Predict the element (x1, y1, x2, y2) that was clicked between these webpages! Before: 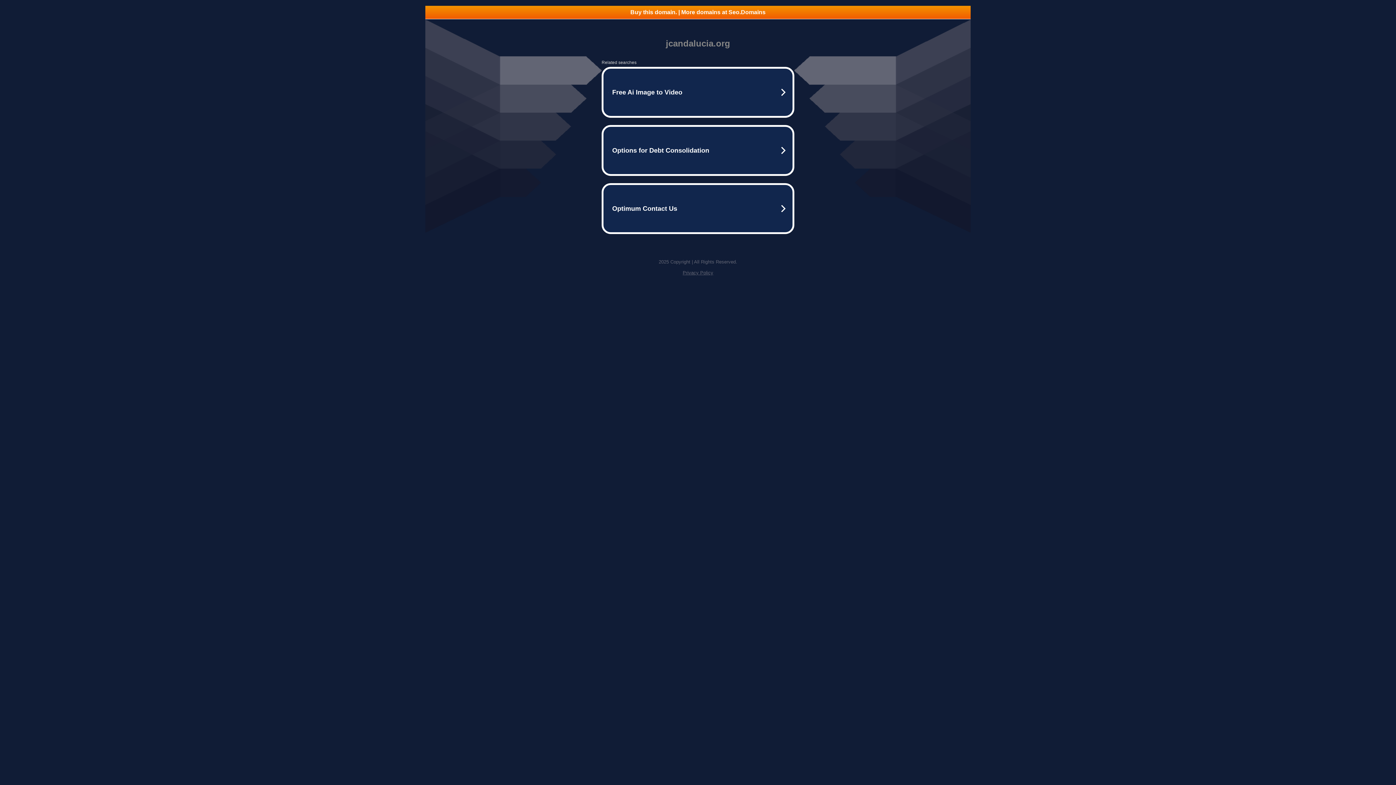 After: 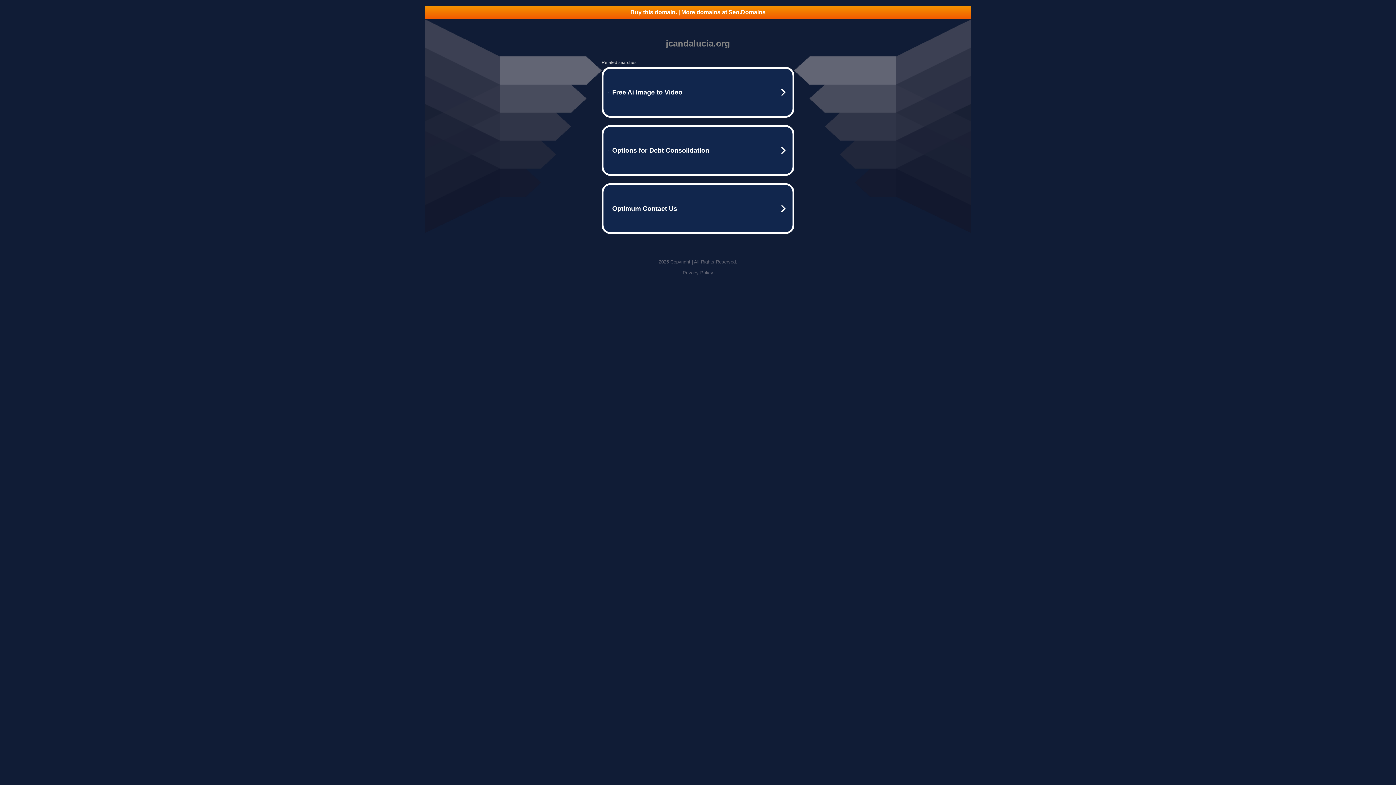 Action: label: Buy this domain. | More domains at Seo.Domains bbox: (425, 5, 970, 18)